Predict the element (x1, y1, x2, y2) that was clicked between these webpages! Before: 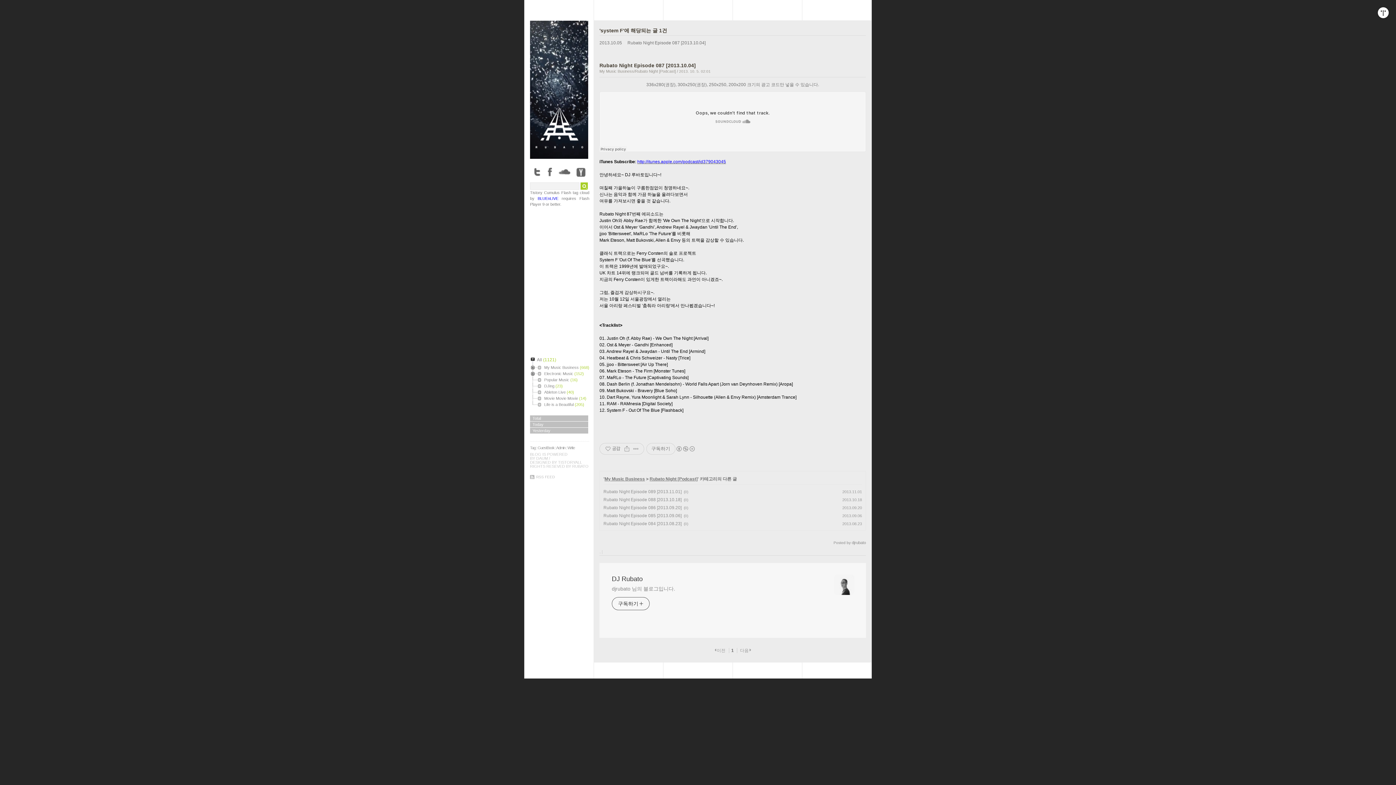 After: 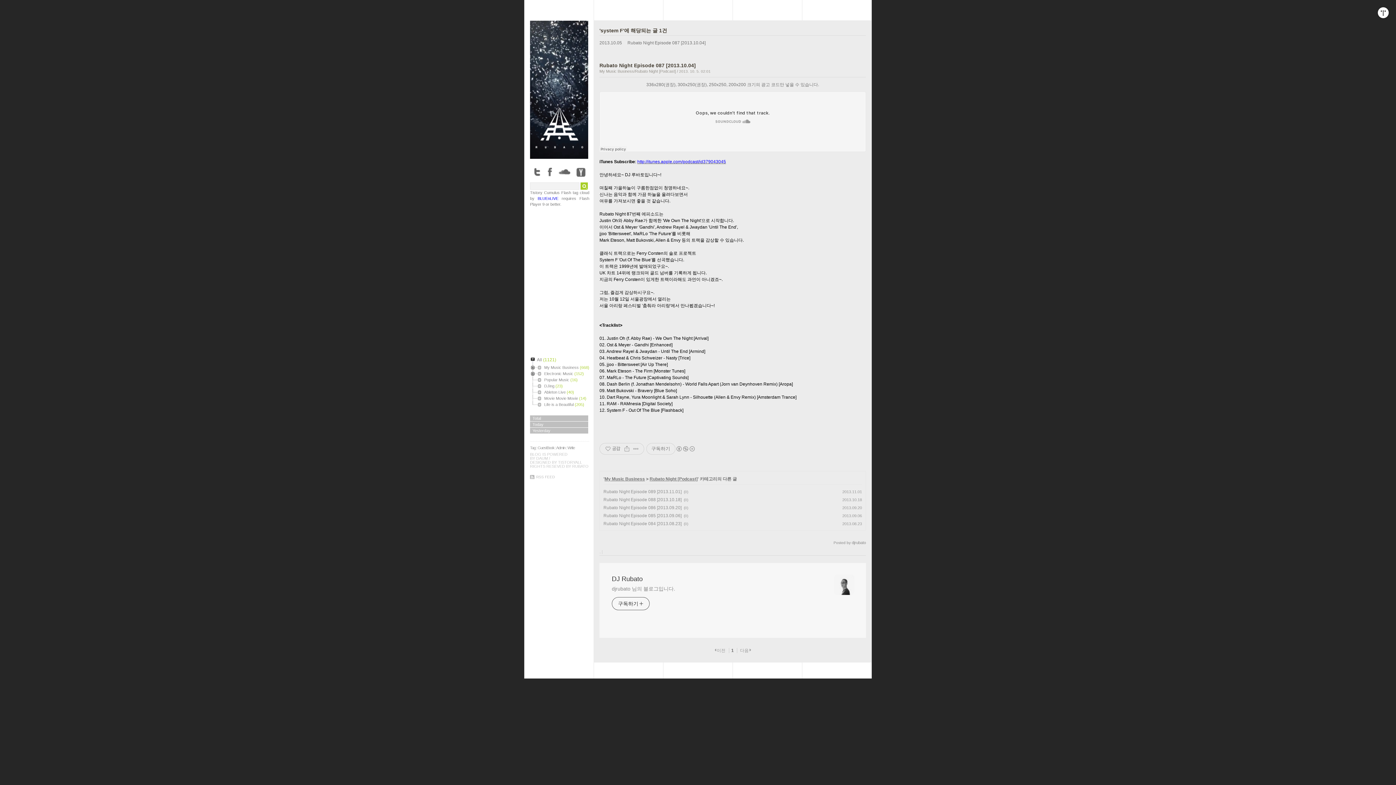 Action: bbox: (530, 407, 544, 408)